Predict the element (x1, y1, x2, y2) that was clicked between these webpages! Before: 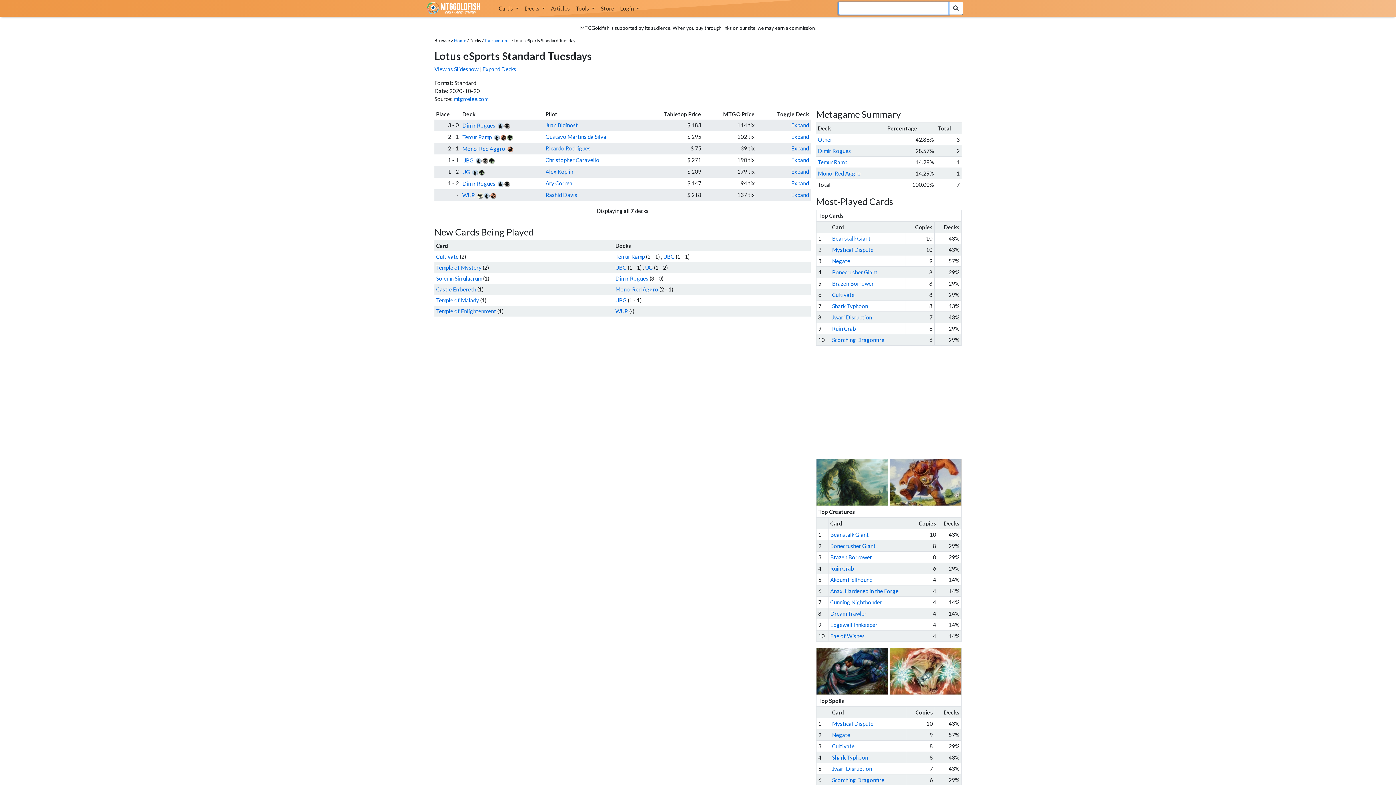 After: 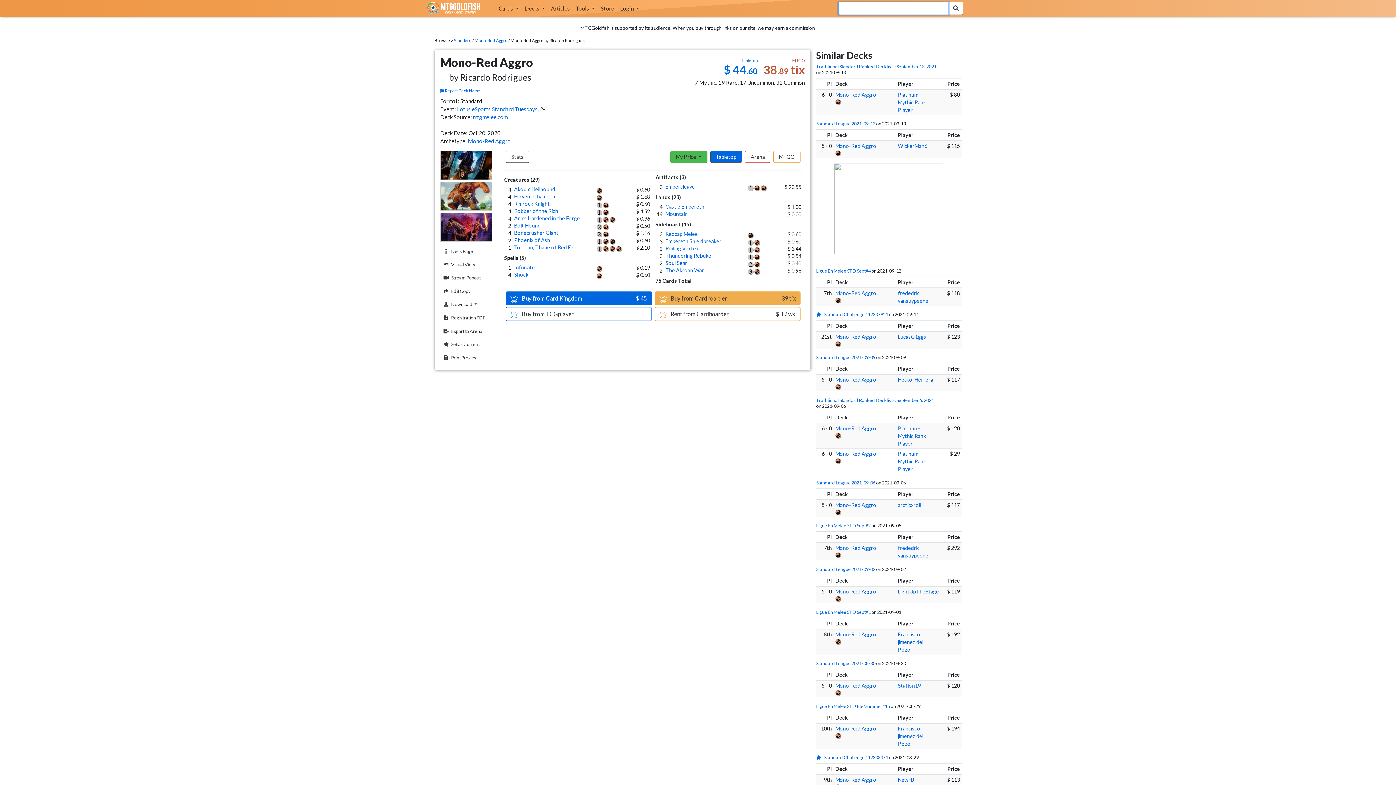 Action: bbox: (615, 286, 658, 292) label: Mono-Red Aggro